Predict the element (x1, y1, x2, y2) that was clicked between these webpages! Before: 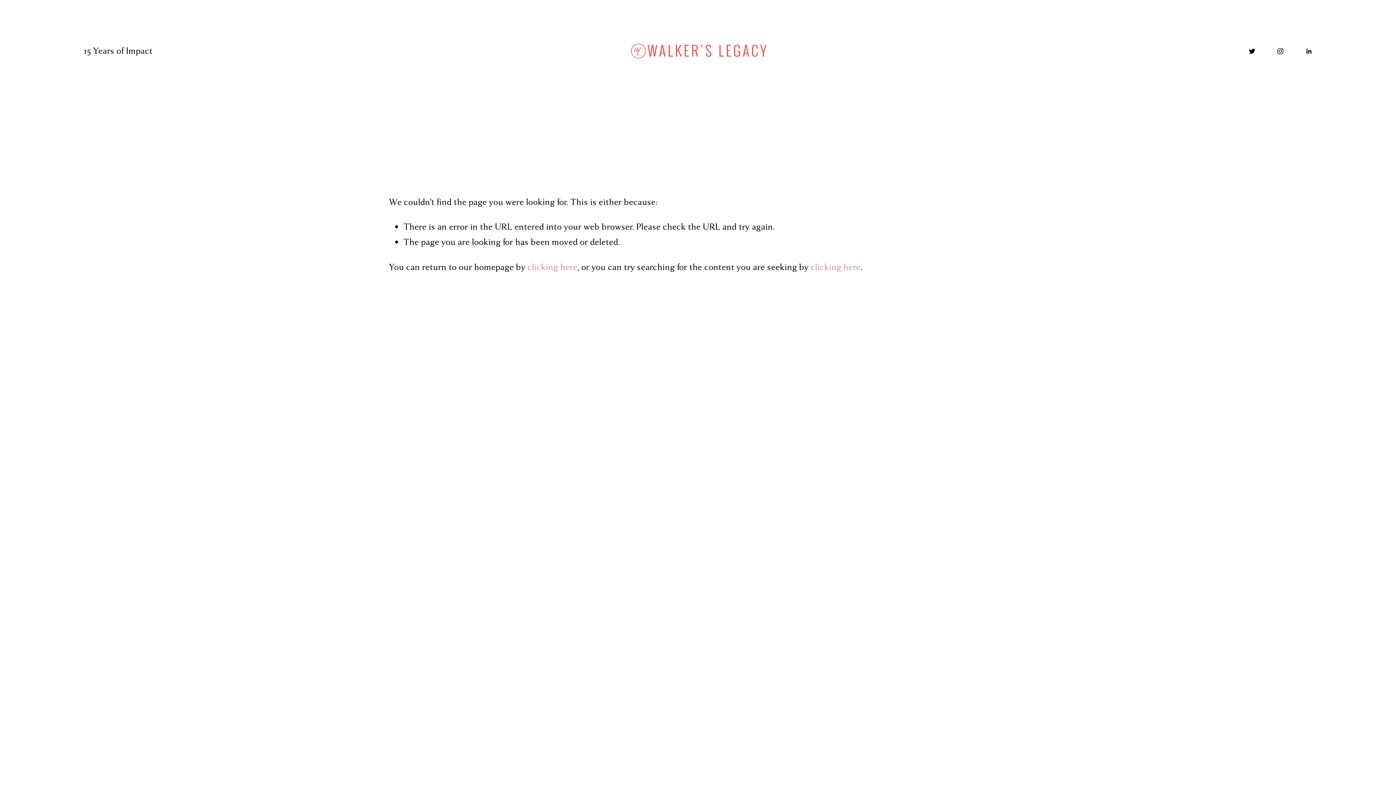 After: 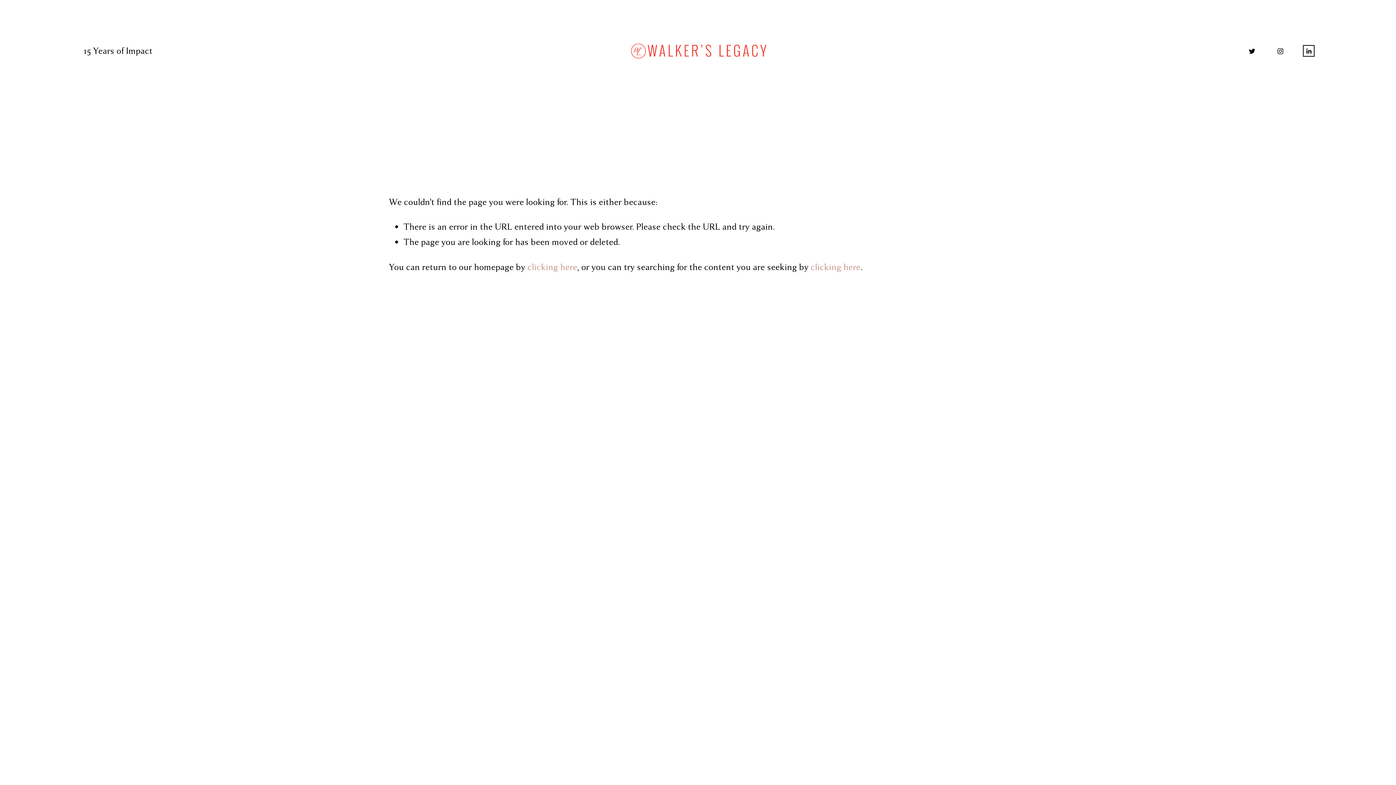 Action: bbox: (1305, 47, 1312, 54) label: linkedin-unauth